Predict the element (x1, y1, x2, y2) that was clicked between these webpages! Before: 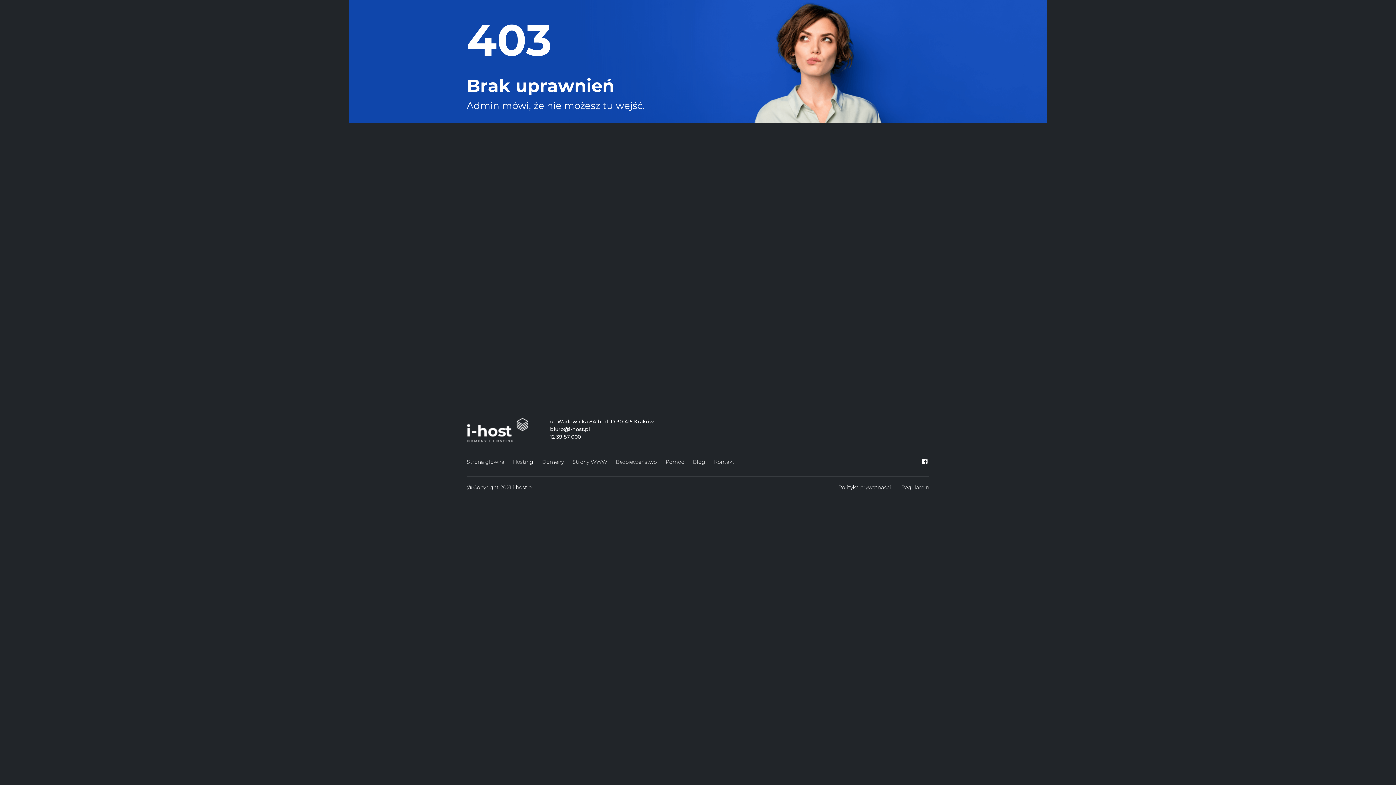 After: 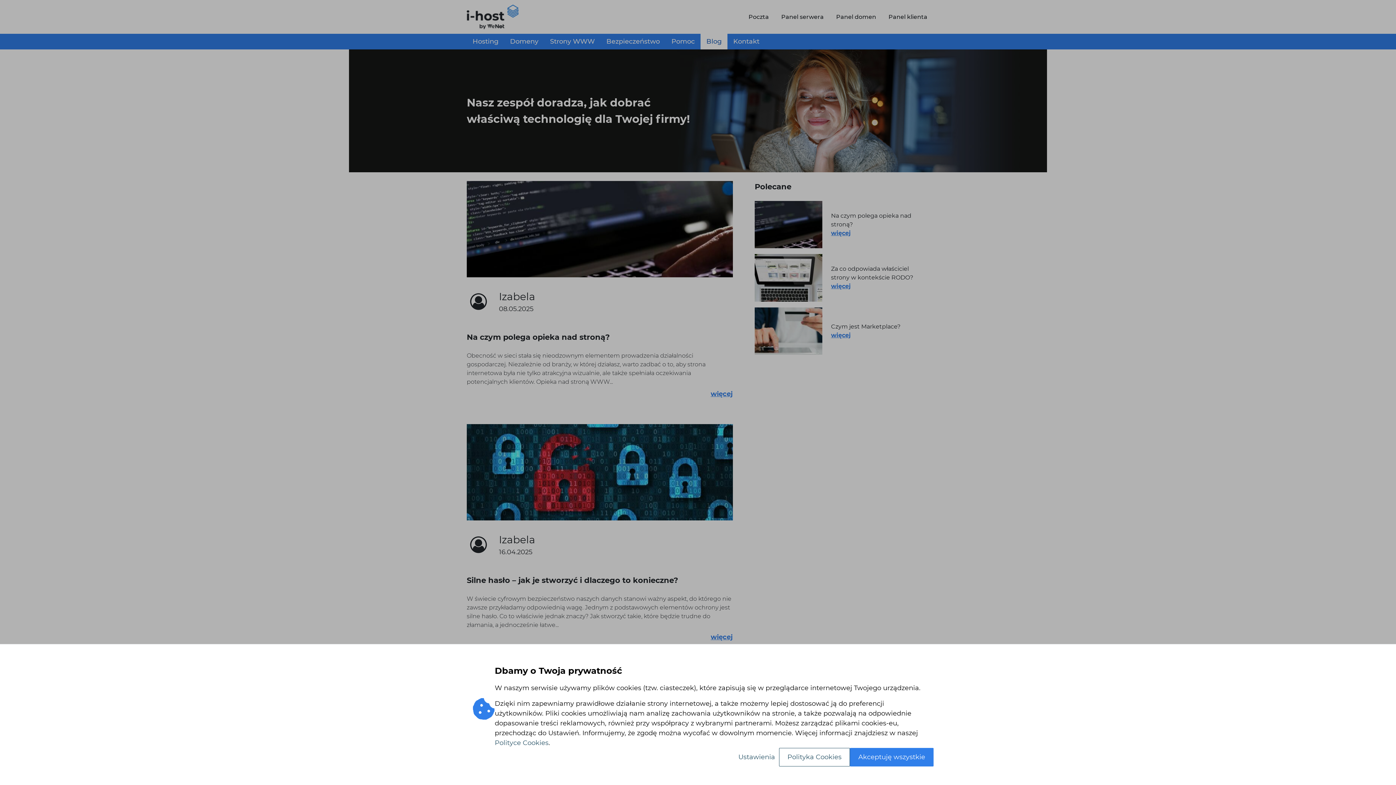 Action: bbox: (693, 457, 705, 467) label: Blog